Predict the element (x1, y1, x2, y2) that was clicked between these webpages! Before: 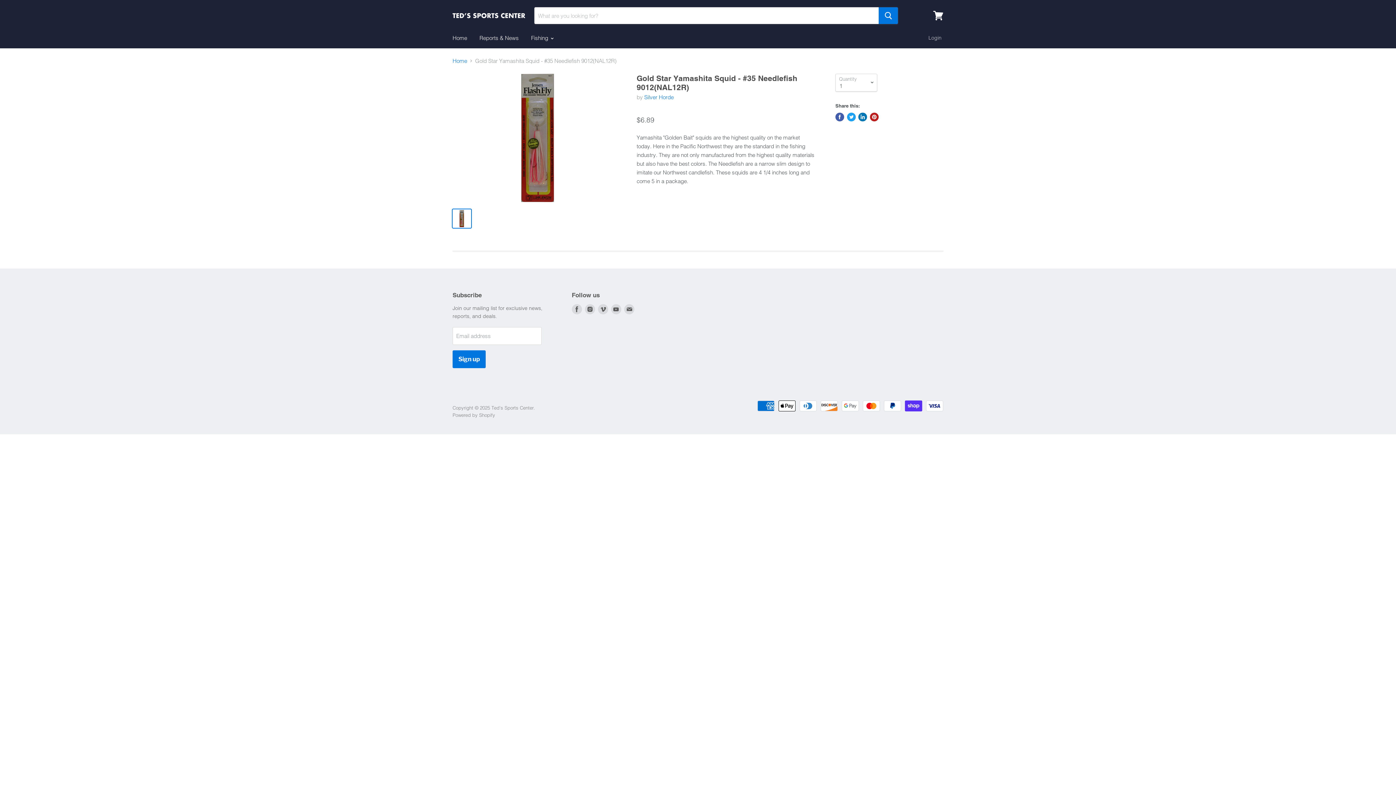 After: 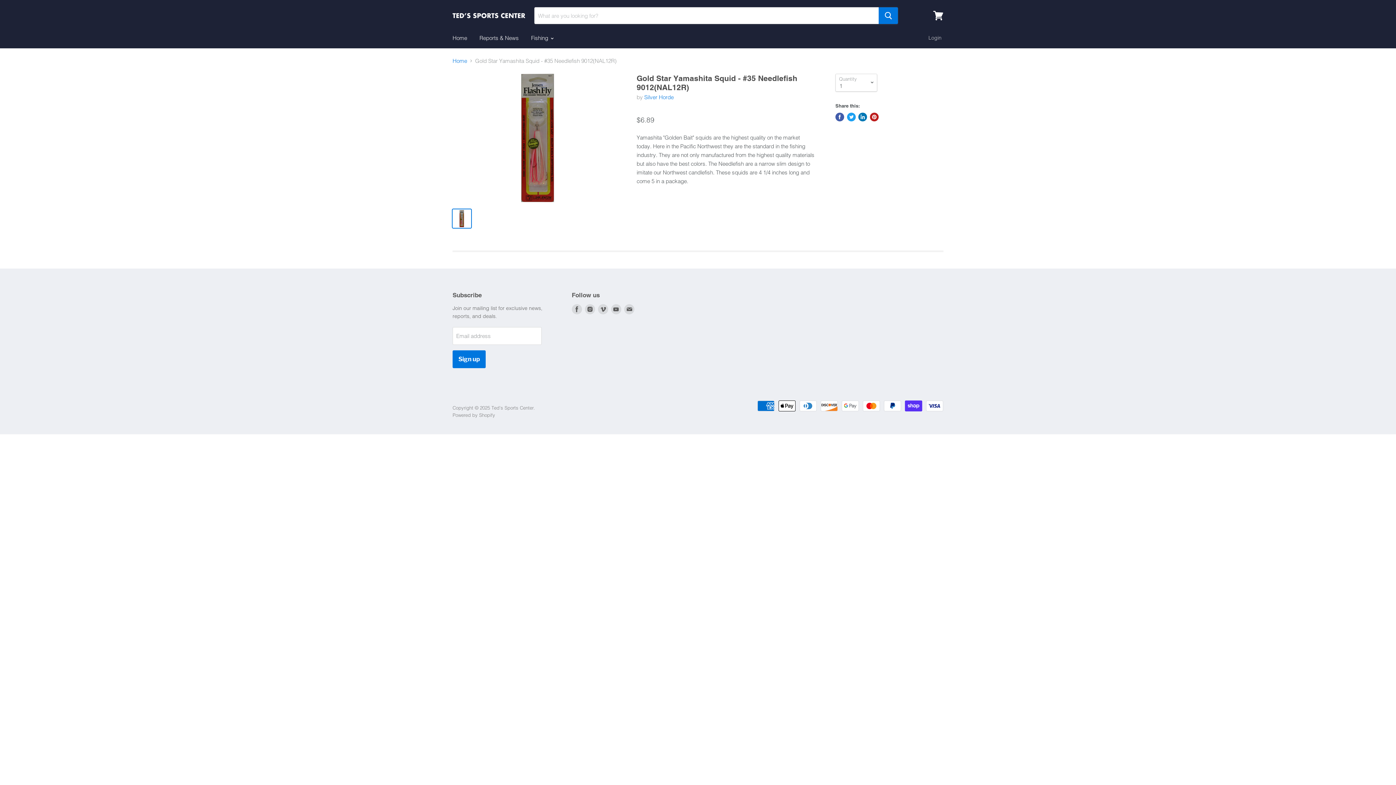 Action: bbox: (870, 112, 878, 121) label: Pin on Pinterest